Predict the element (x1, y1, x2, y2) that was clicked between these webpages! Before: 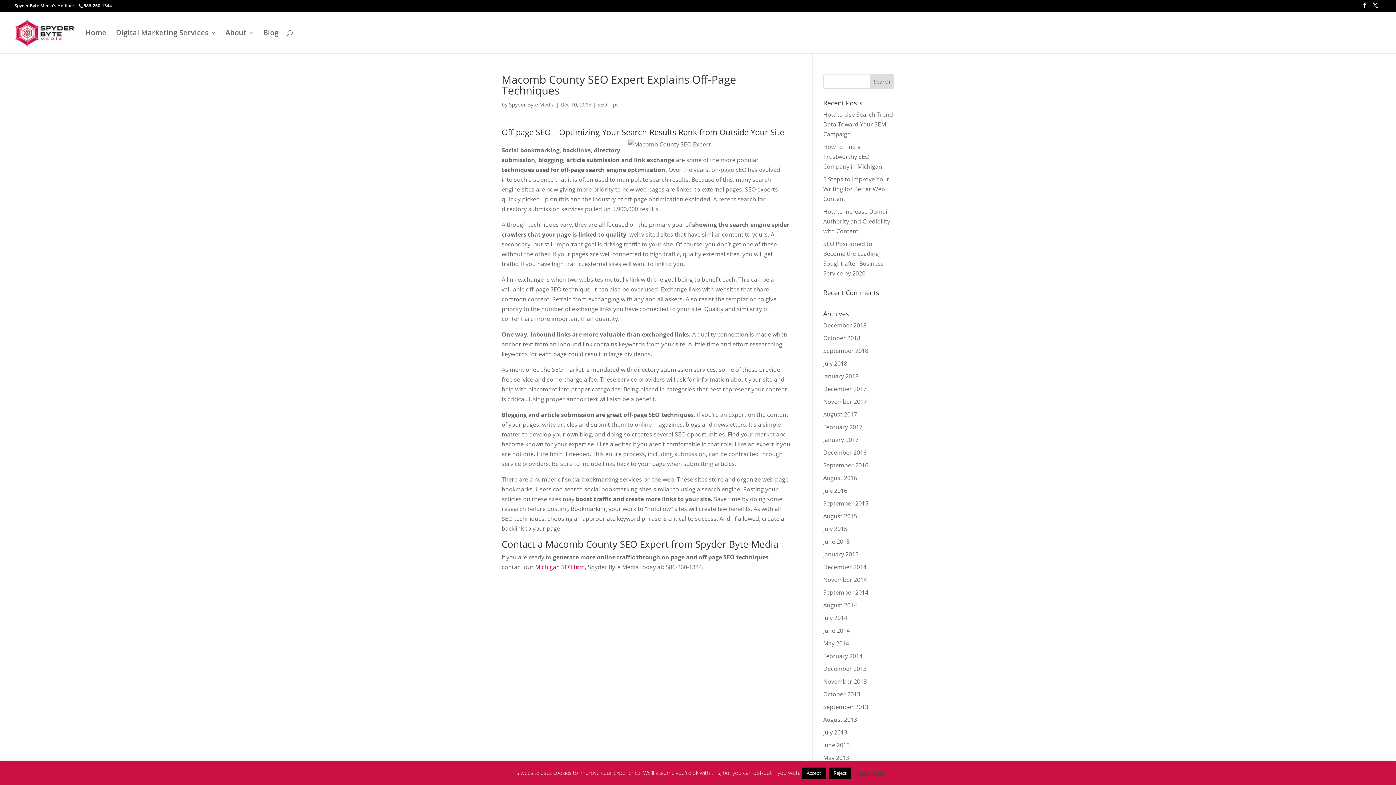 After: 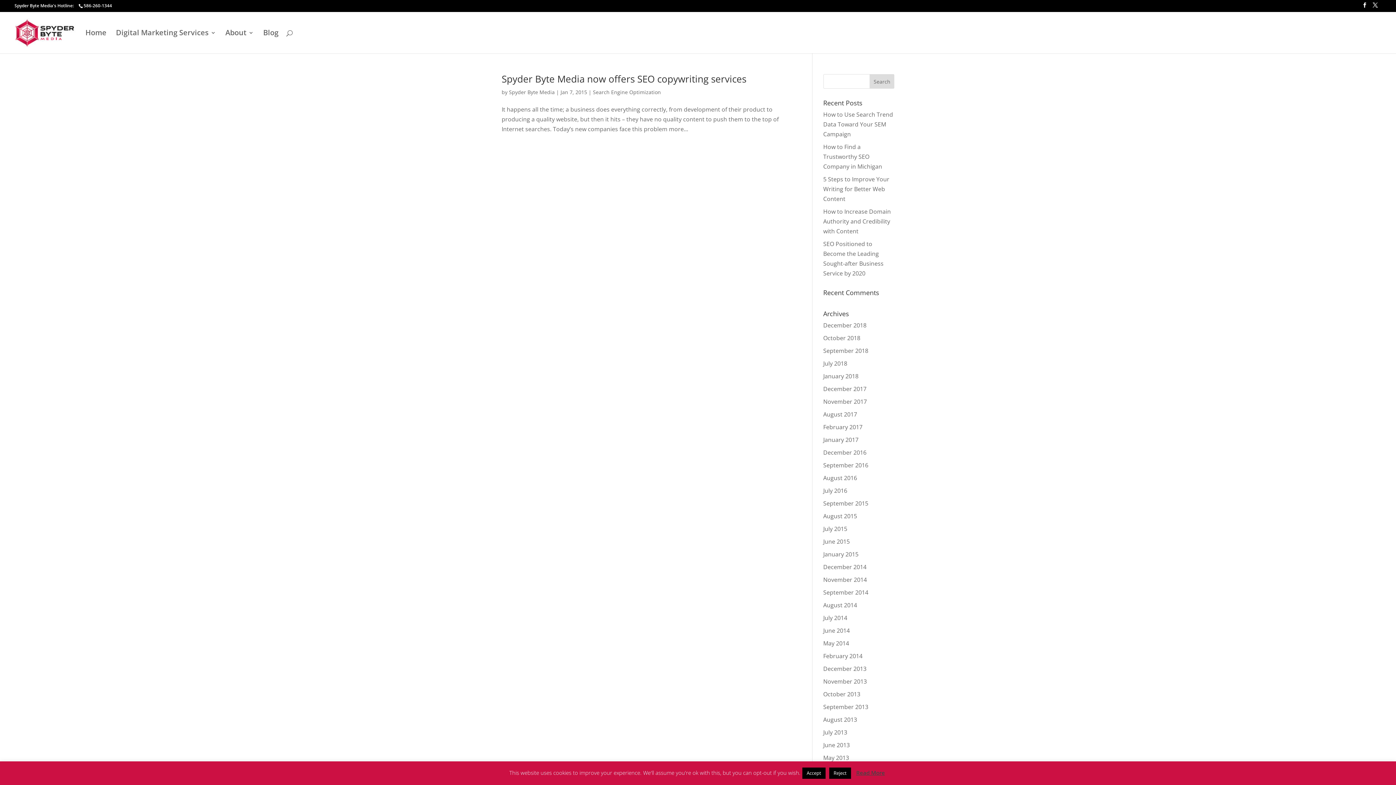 Action: label: January 2015 bbox: (823, 550, 858, 558)